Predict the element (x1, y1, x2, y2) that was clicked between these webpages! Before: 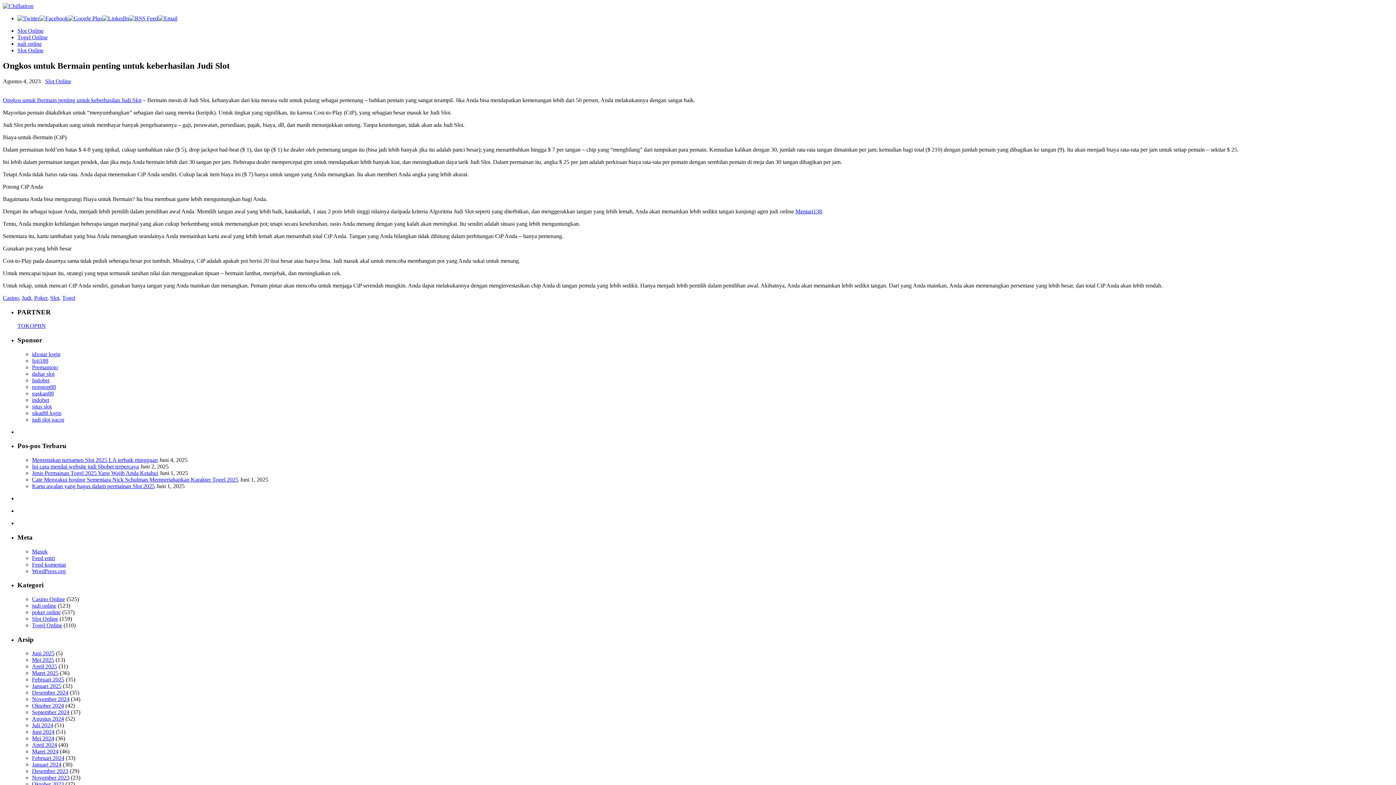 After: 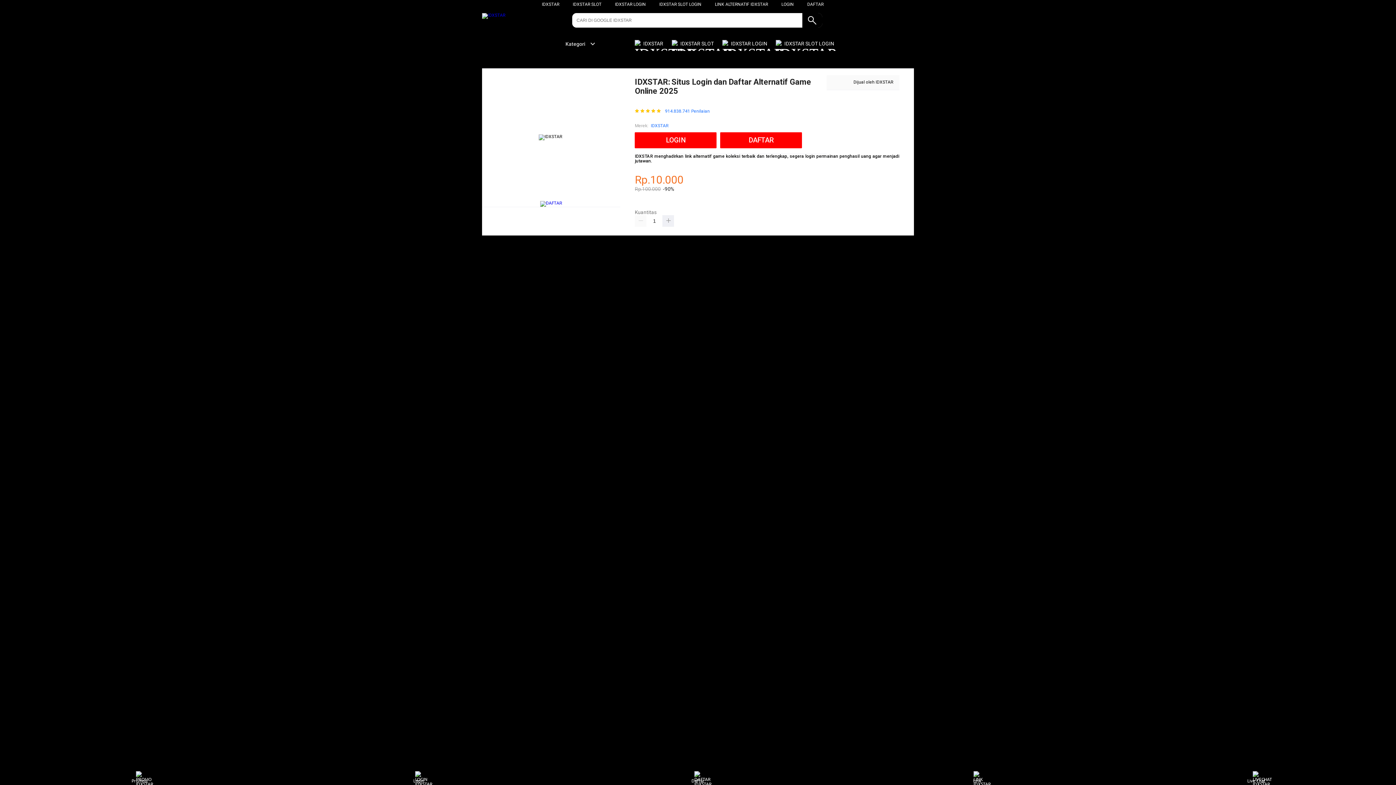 Action: bbox: (32, 351, 60, 357) label: idxstar login